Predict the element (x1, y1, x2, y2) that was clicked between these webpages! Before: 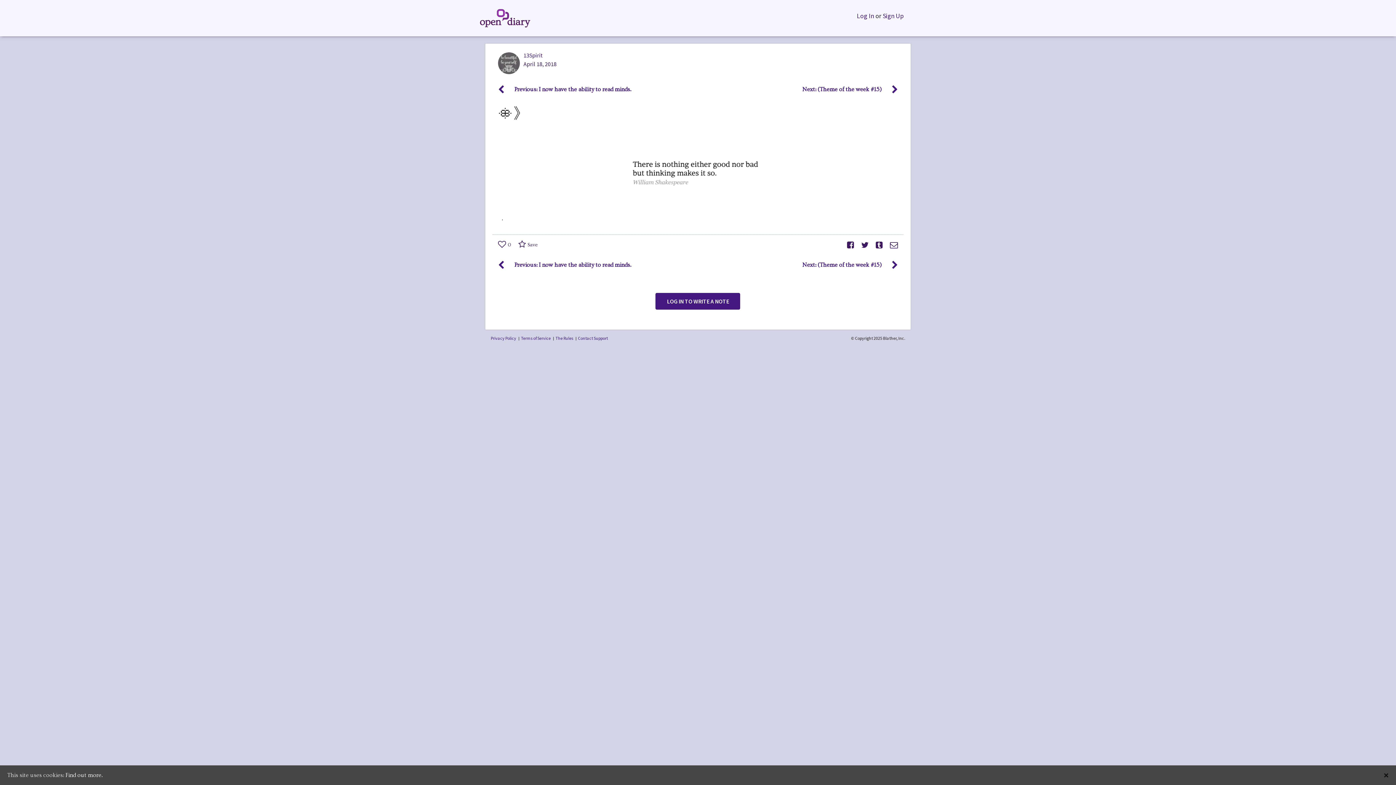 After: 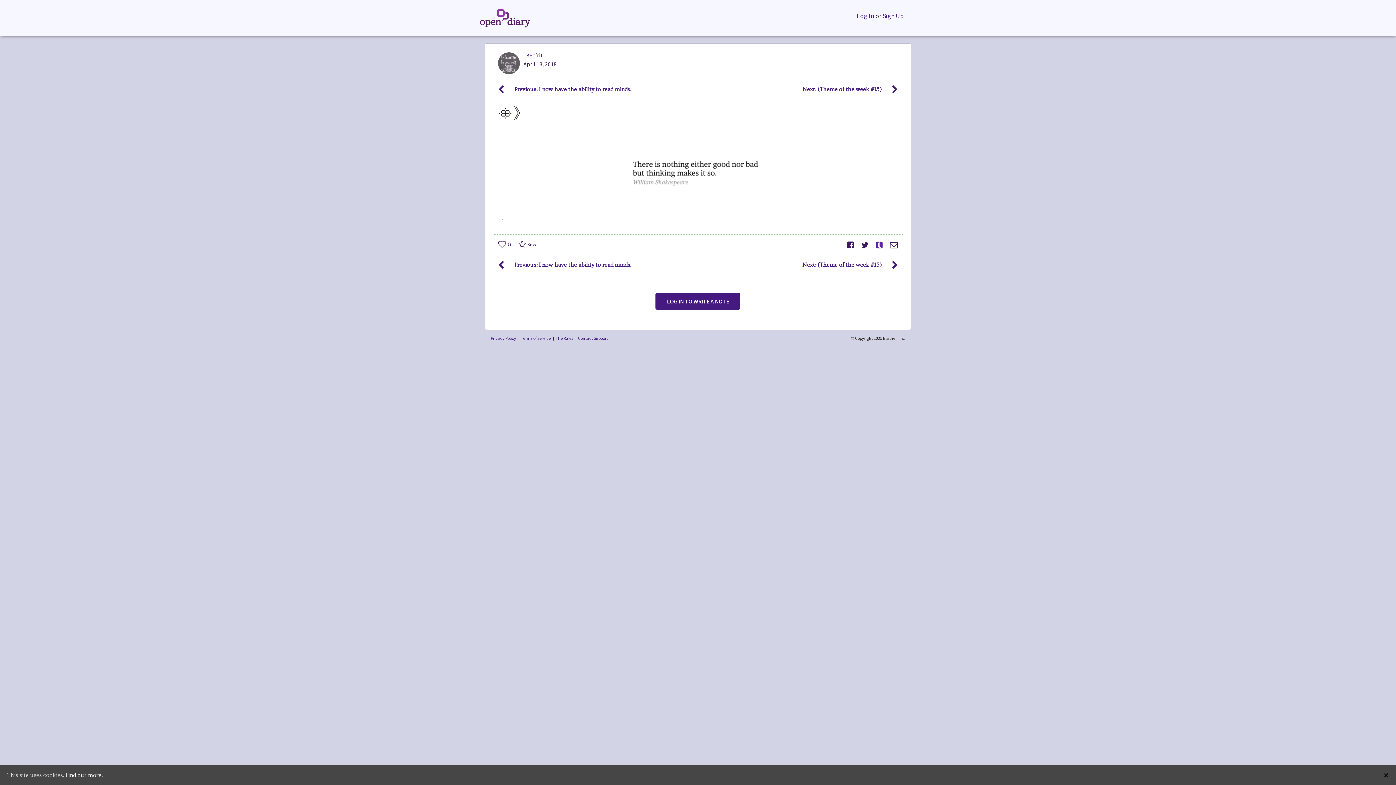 Action: label: Tumblr bbox: (876, 241, 882, 248)